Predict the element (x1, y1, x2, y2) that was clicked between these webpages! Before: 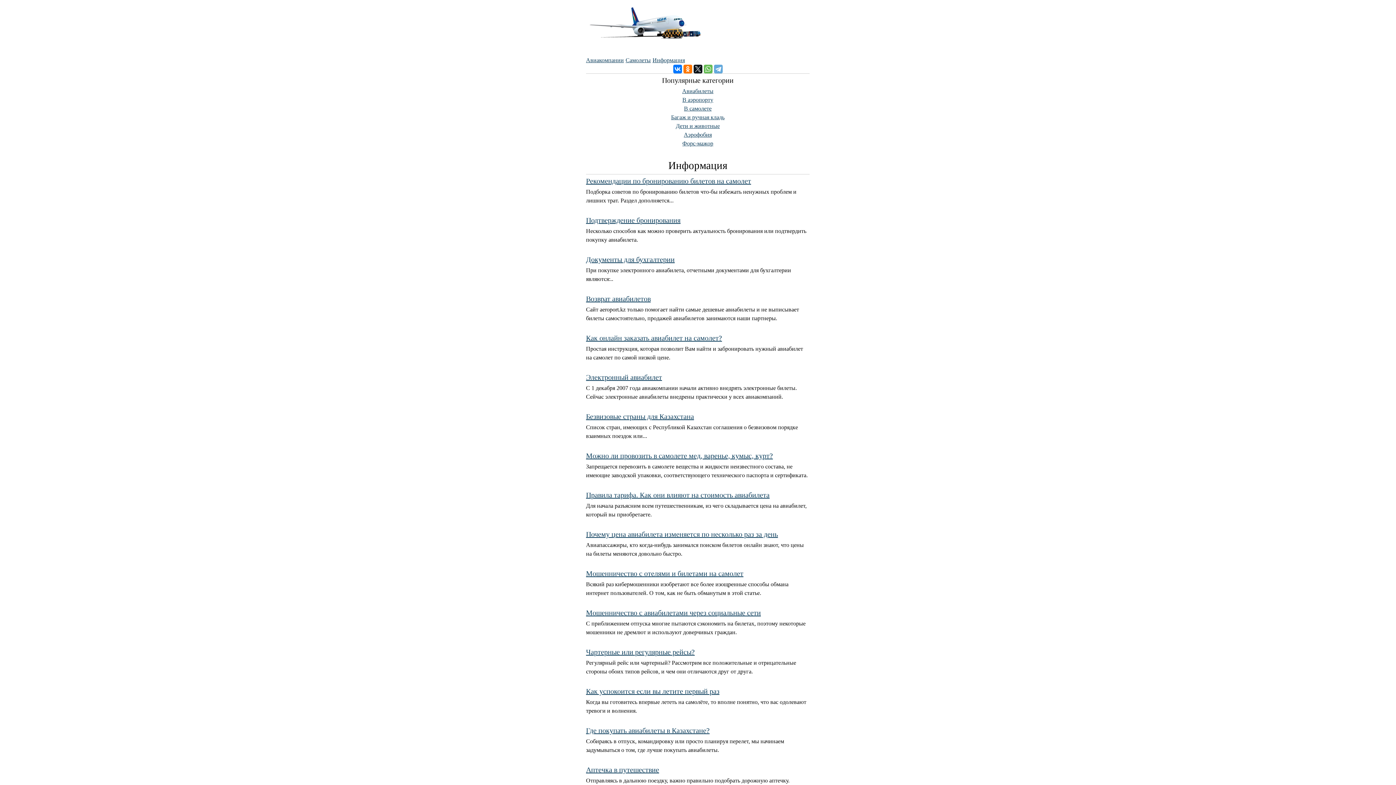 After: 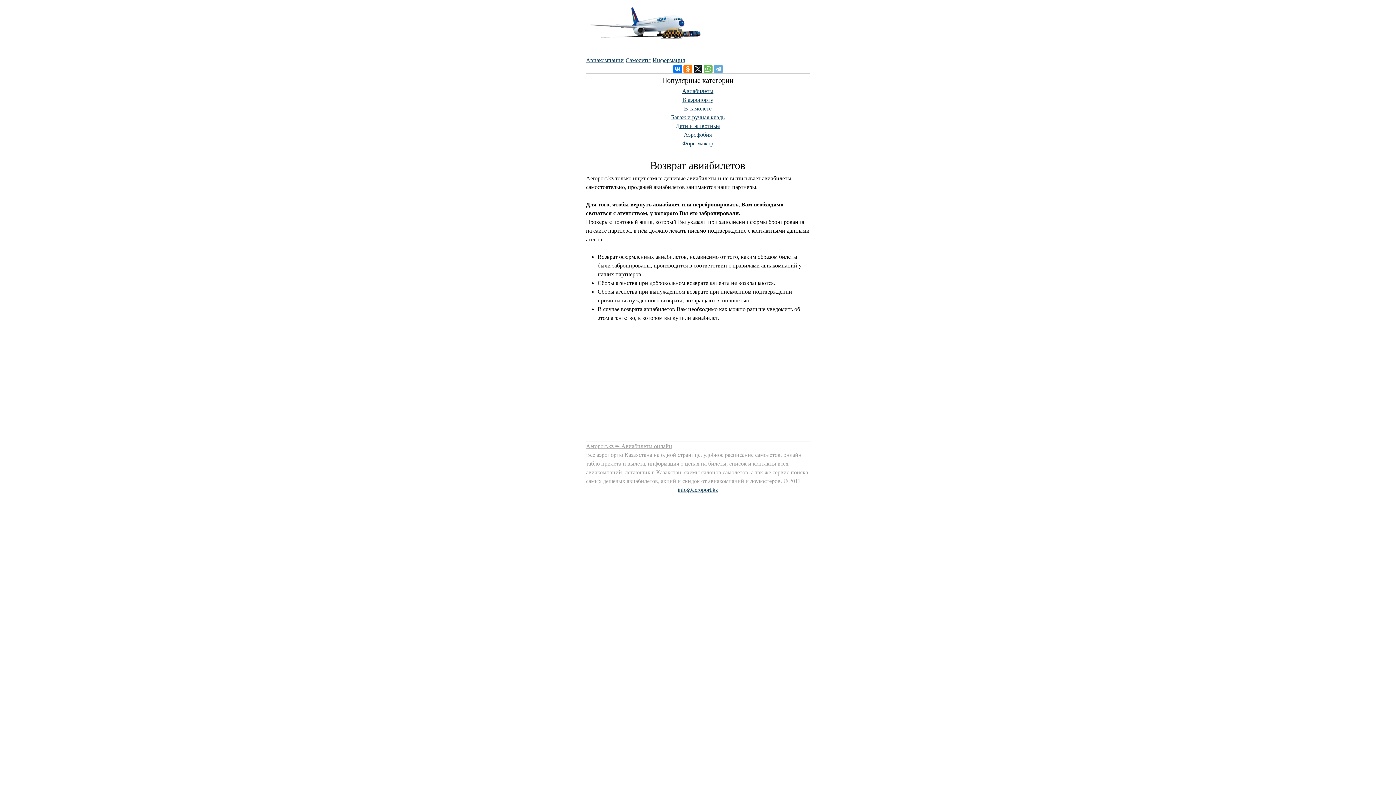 Action: label: Возврат авиабилетов bbox: (586, 294, 650, 302)